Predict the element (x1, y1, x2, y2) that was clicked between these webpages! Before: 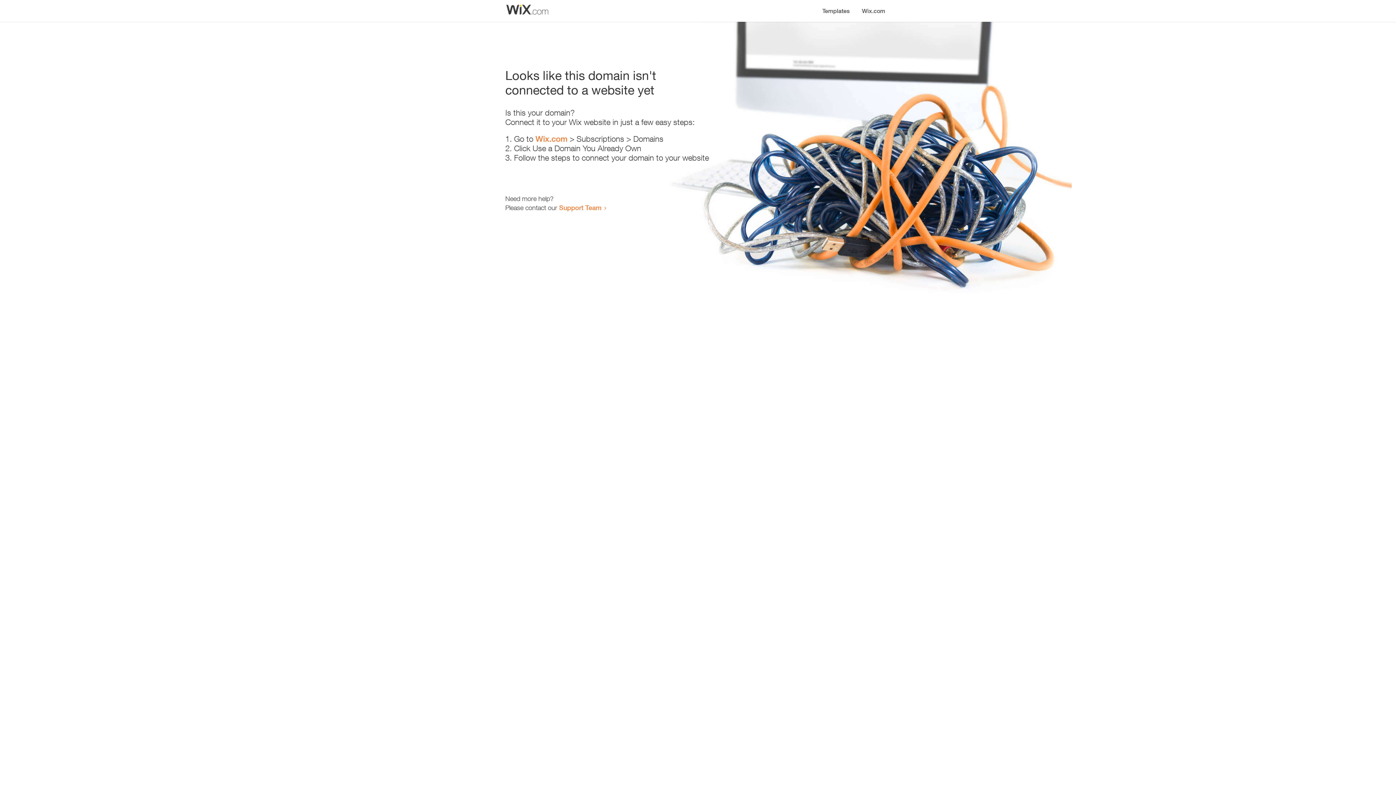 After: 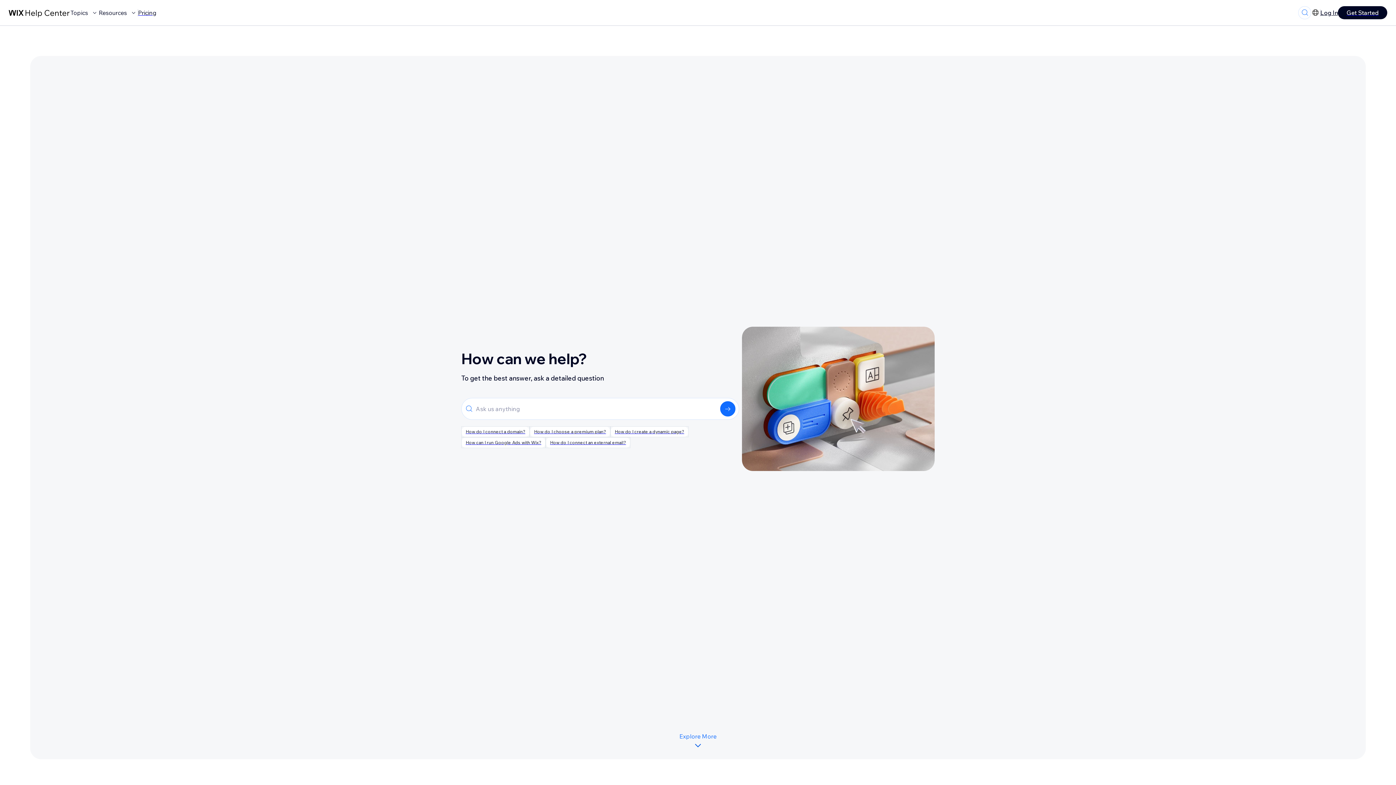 Action: label: Support Team bbox: (559, 203, 601, 211)